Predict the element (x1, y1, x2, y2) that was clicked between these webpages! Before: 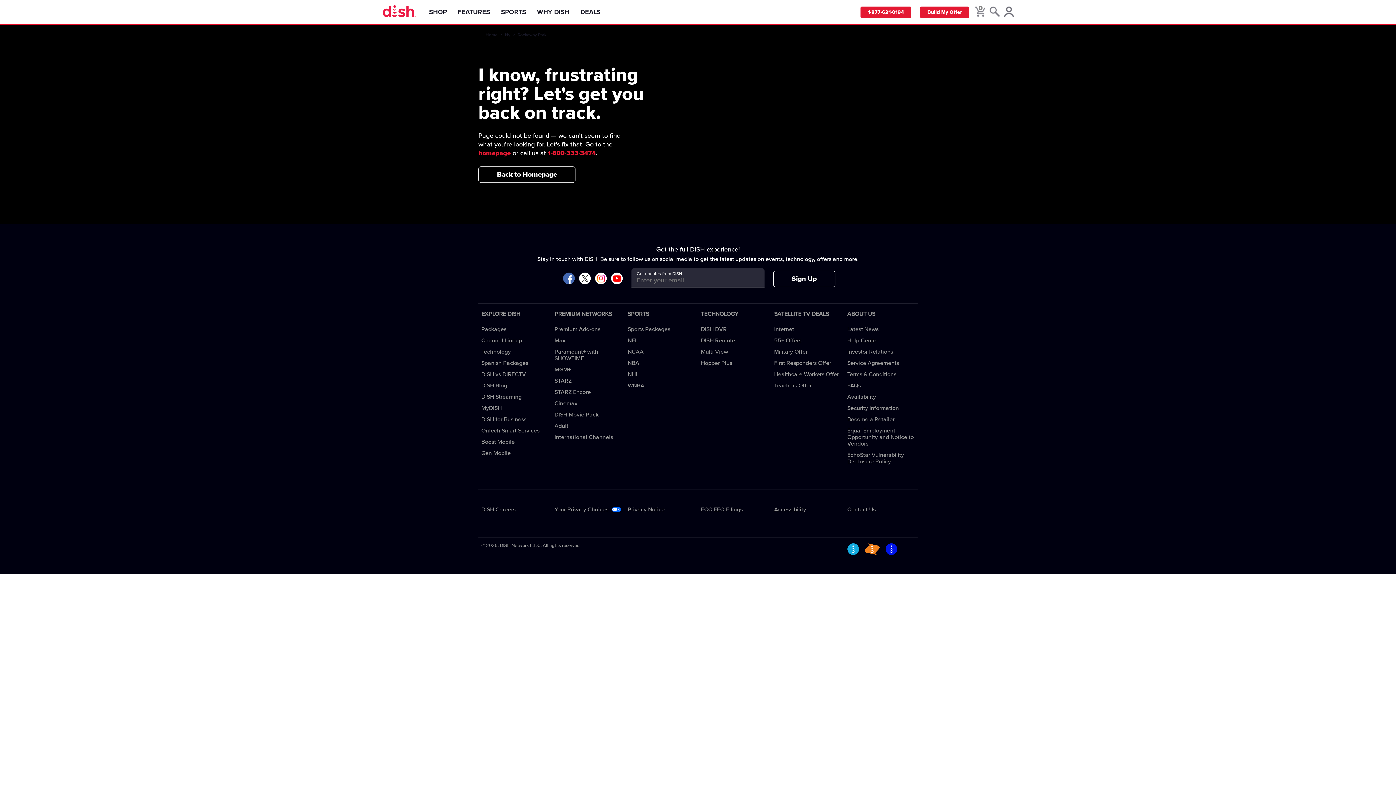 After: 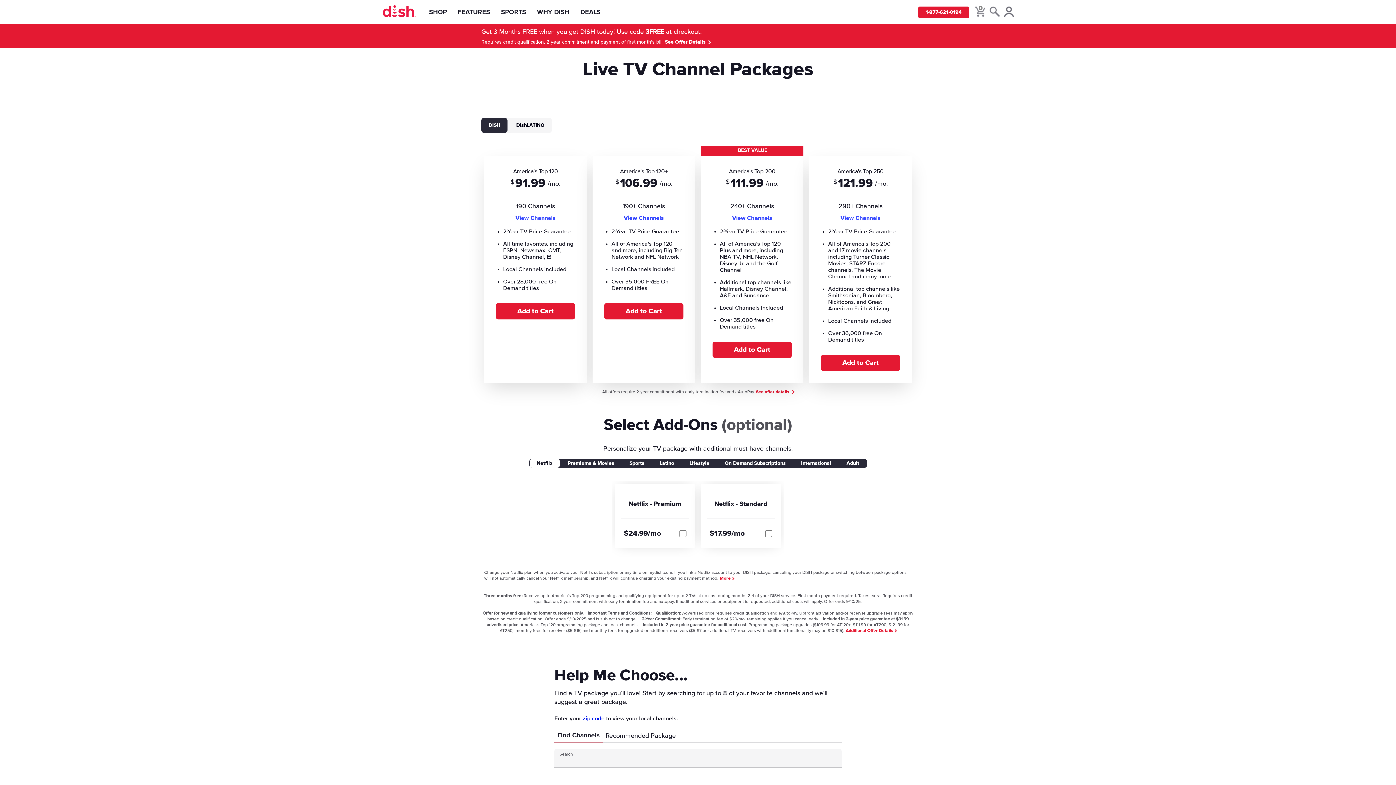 Action: label: Packages bbox: (481, 326, 506, 332)